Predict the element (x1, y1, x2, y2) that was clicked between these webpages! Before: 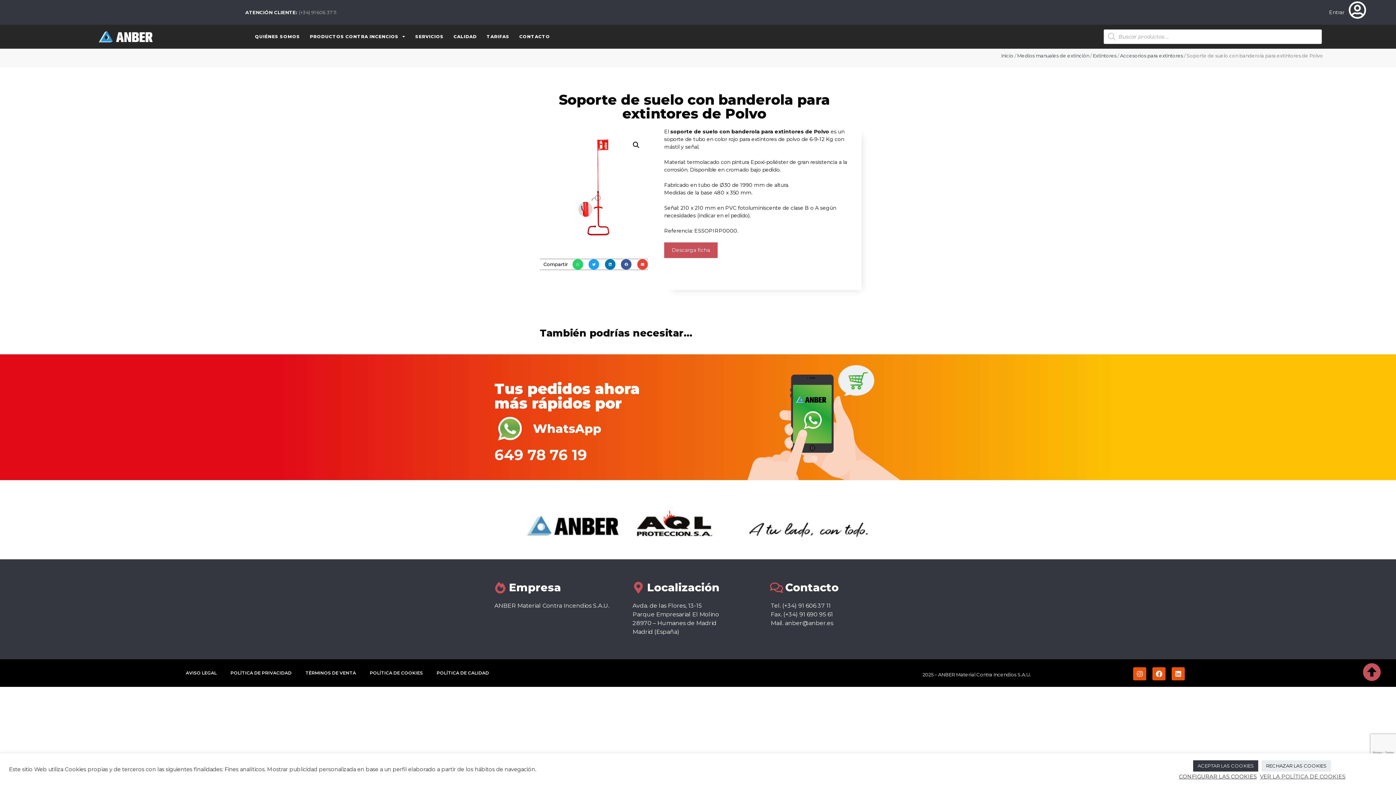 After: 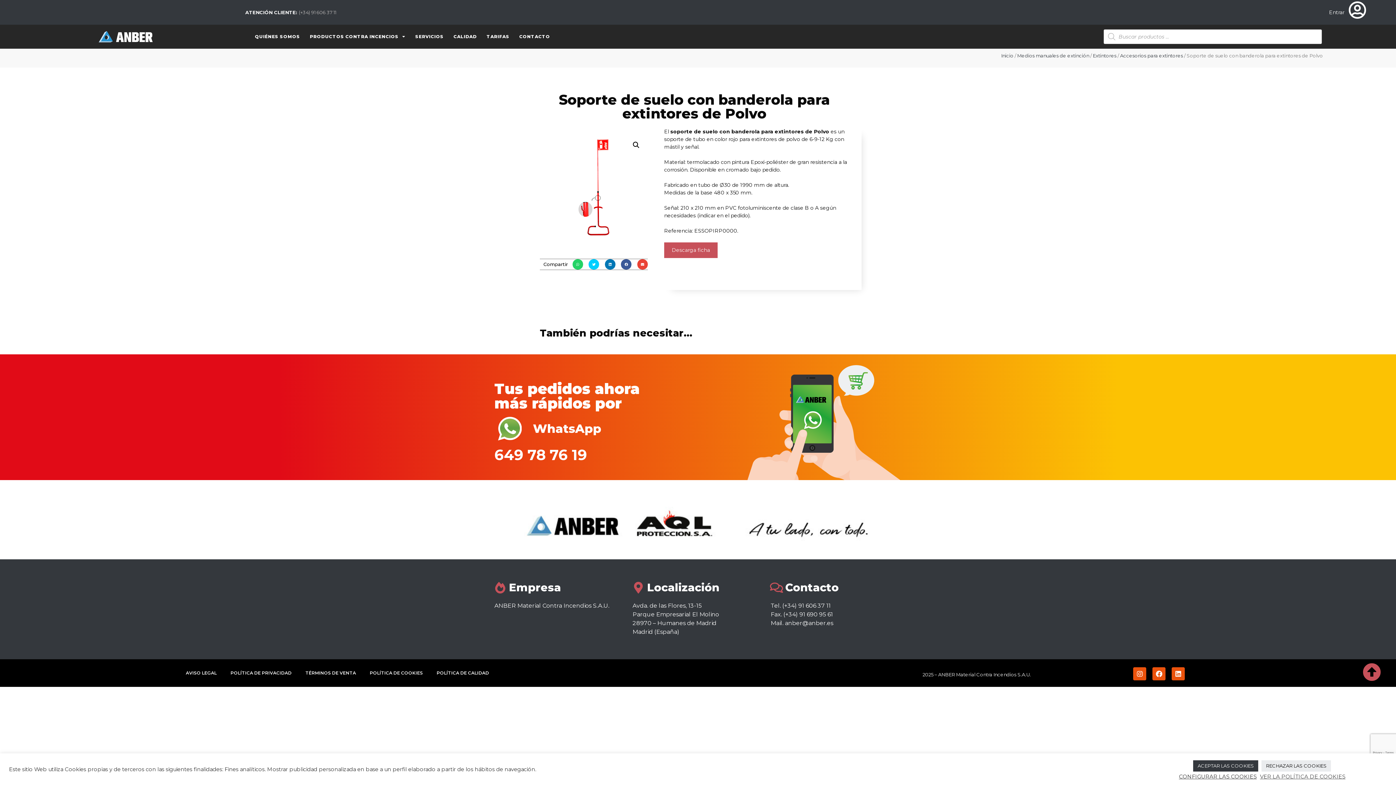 Action: bbox: (588, 259, 599, 269) label: Compartir en twitter